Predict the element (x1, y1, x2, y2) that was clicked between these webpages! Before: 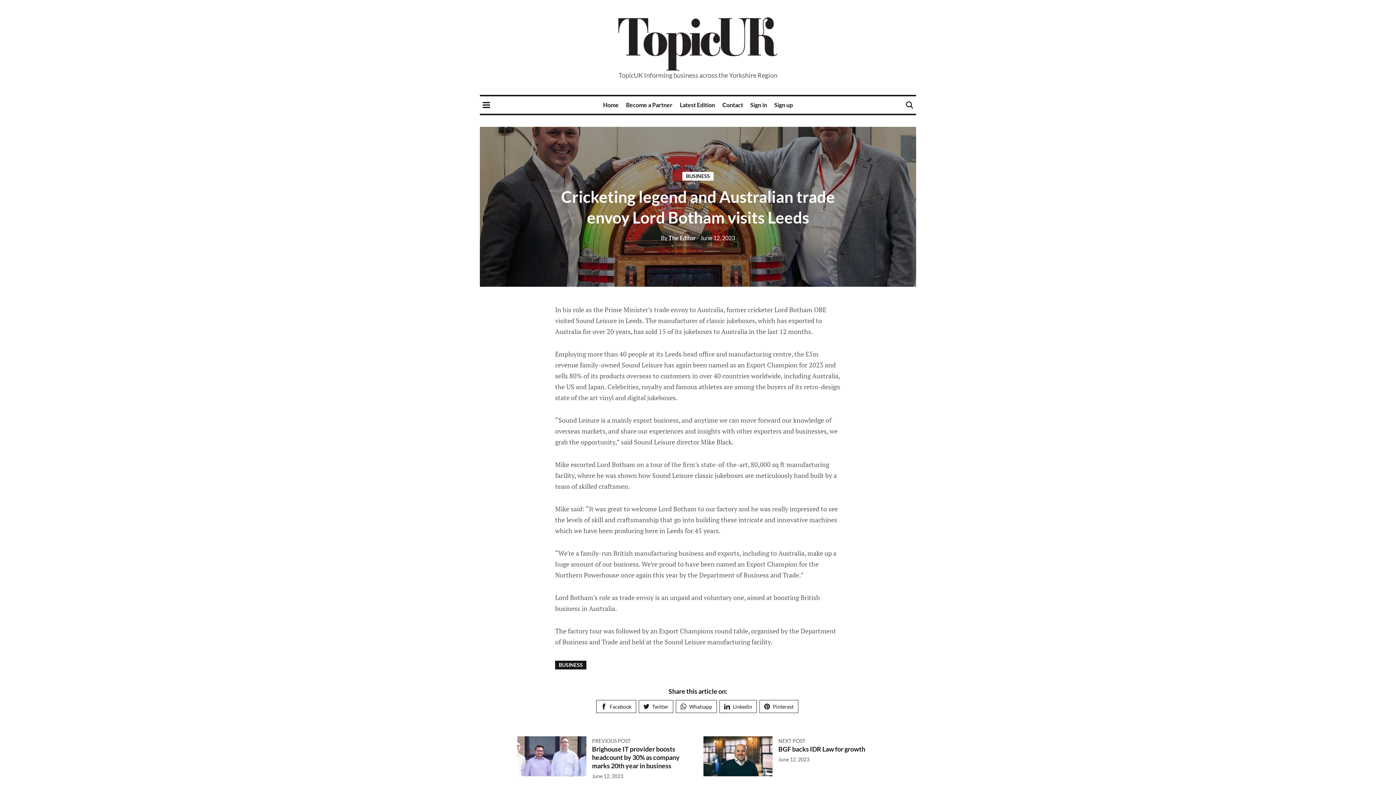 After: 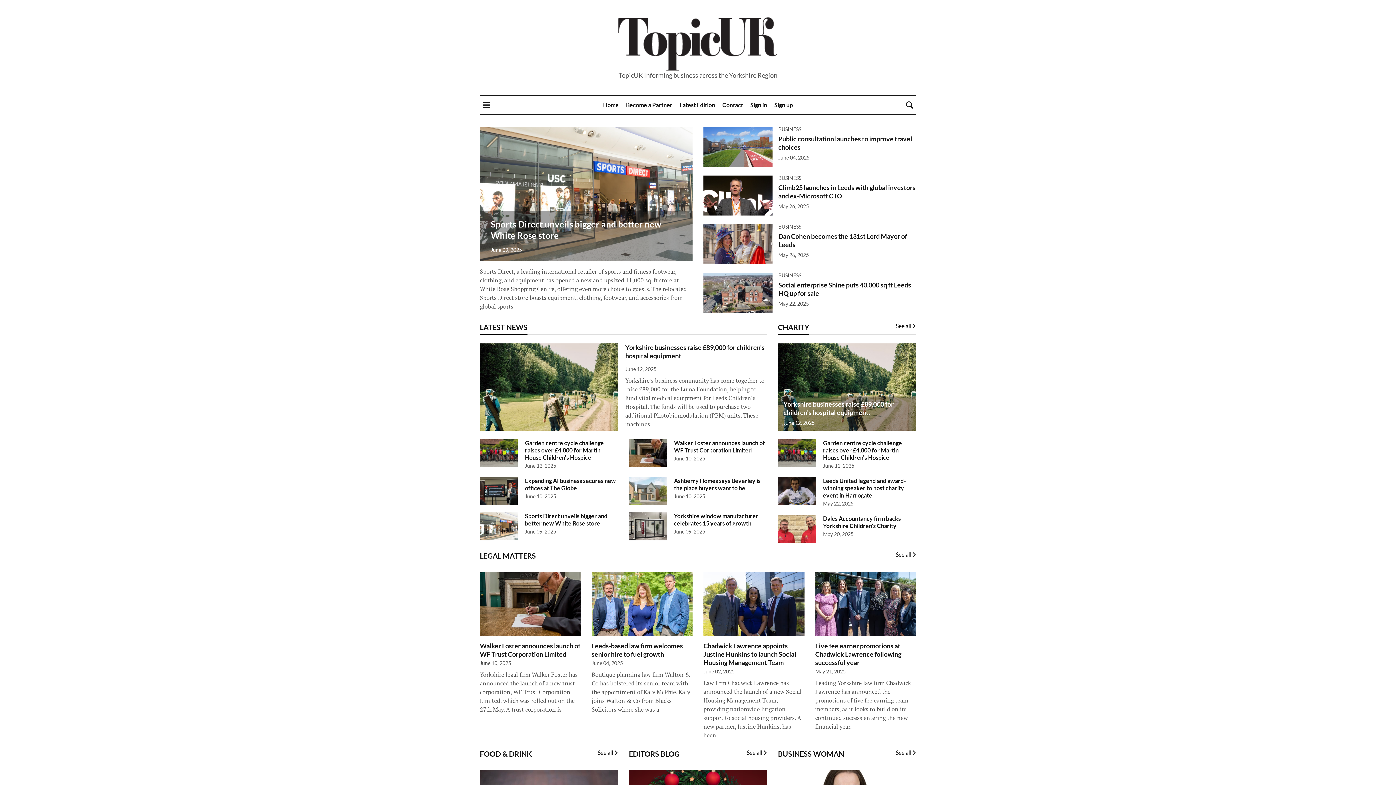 Action: bbox: (615, 38, 781, 45)